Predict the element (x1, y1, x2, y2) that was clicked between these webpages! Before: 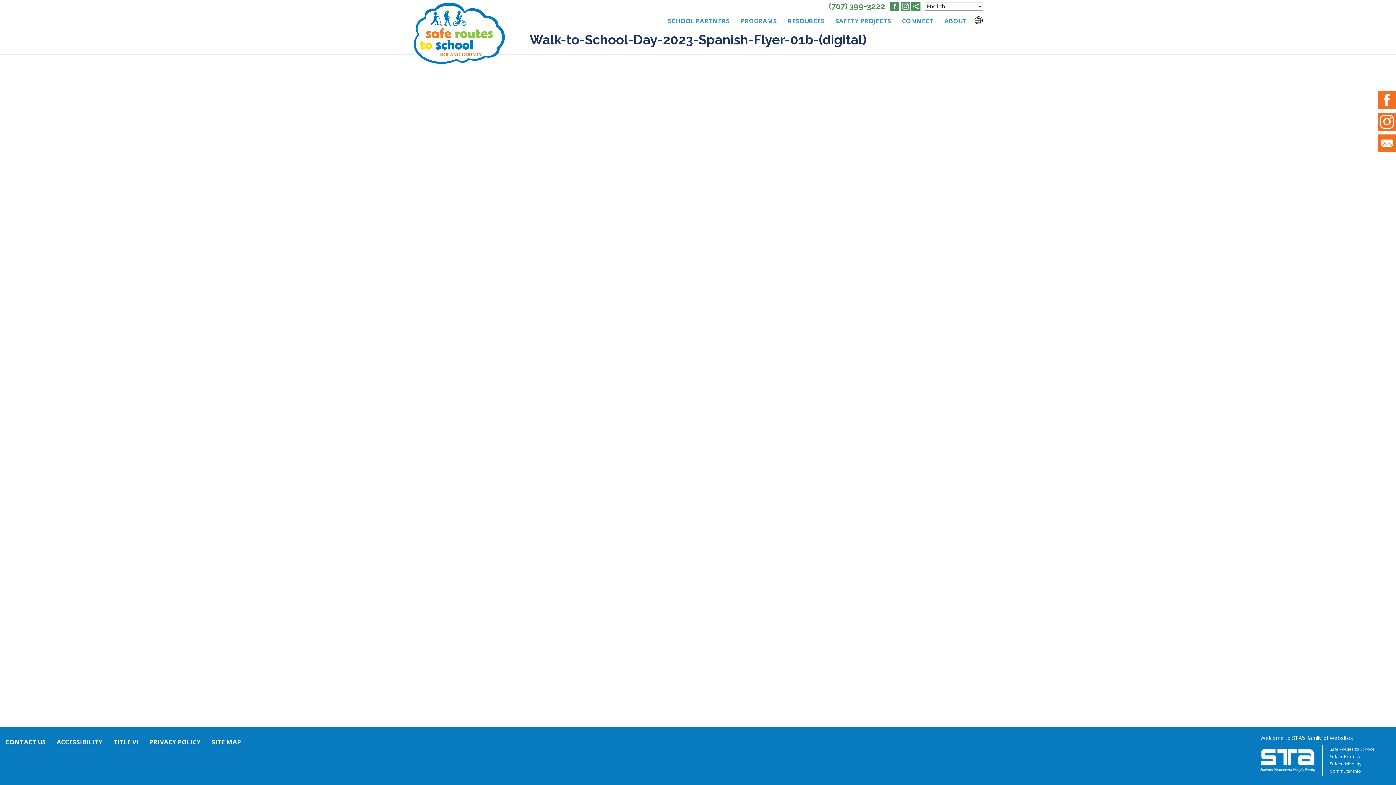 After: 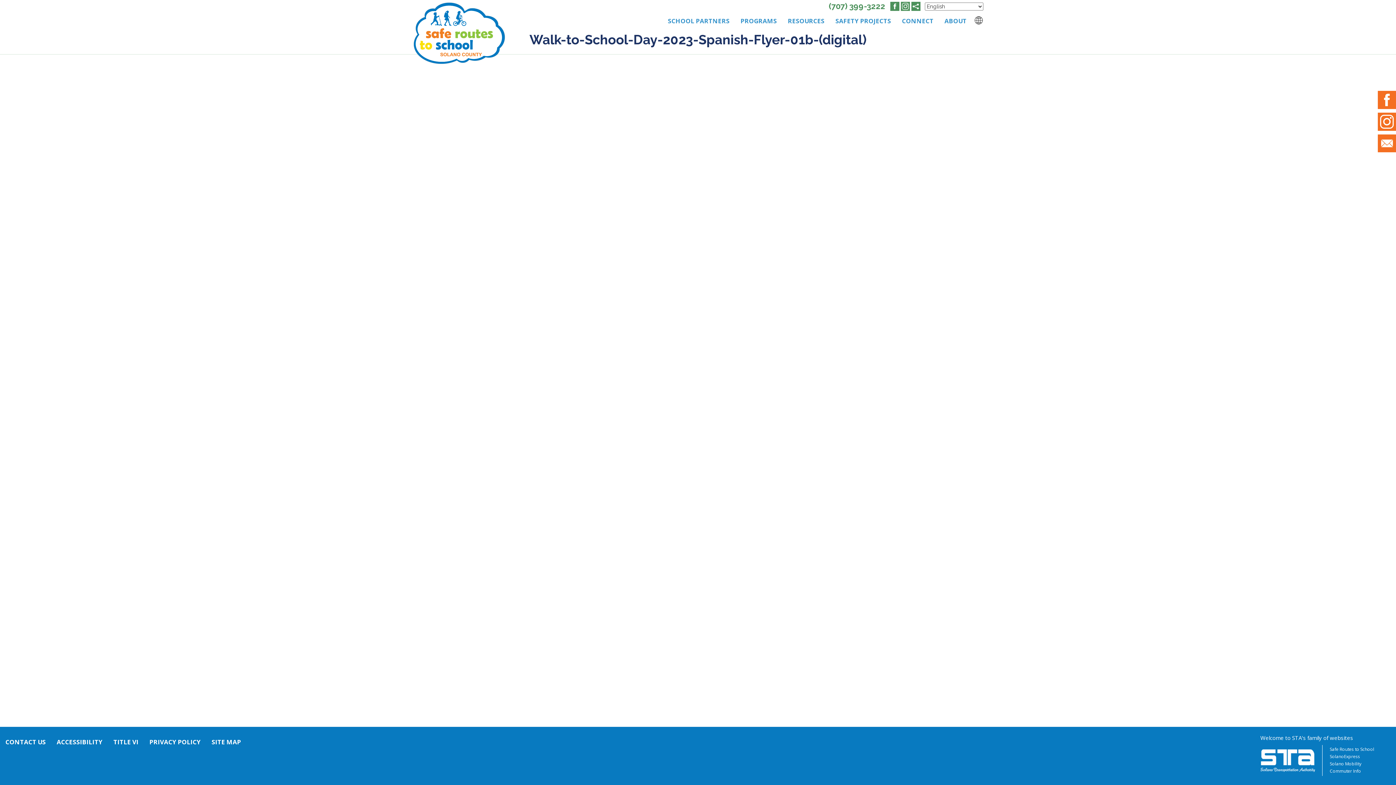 Action: bbox: (1330, 768, 1361, 774) label: Commuter Info